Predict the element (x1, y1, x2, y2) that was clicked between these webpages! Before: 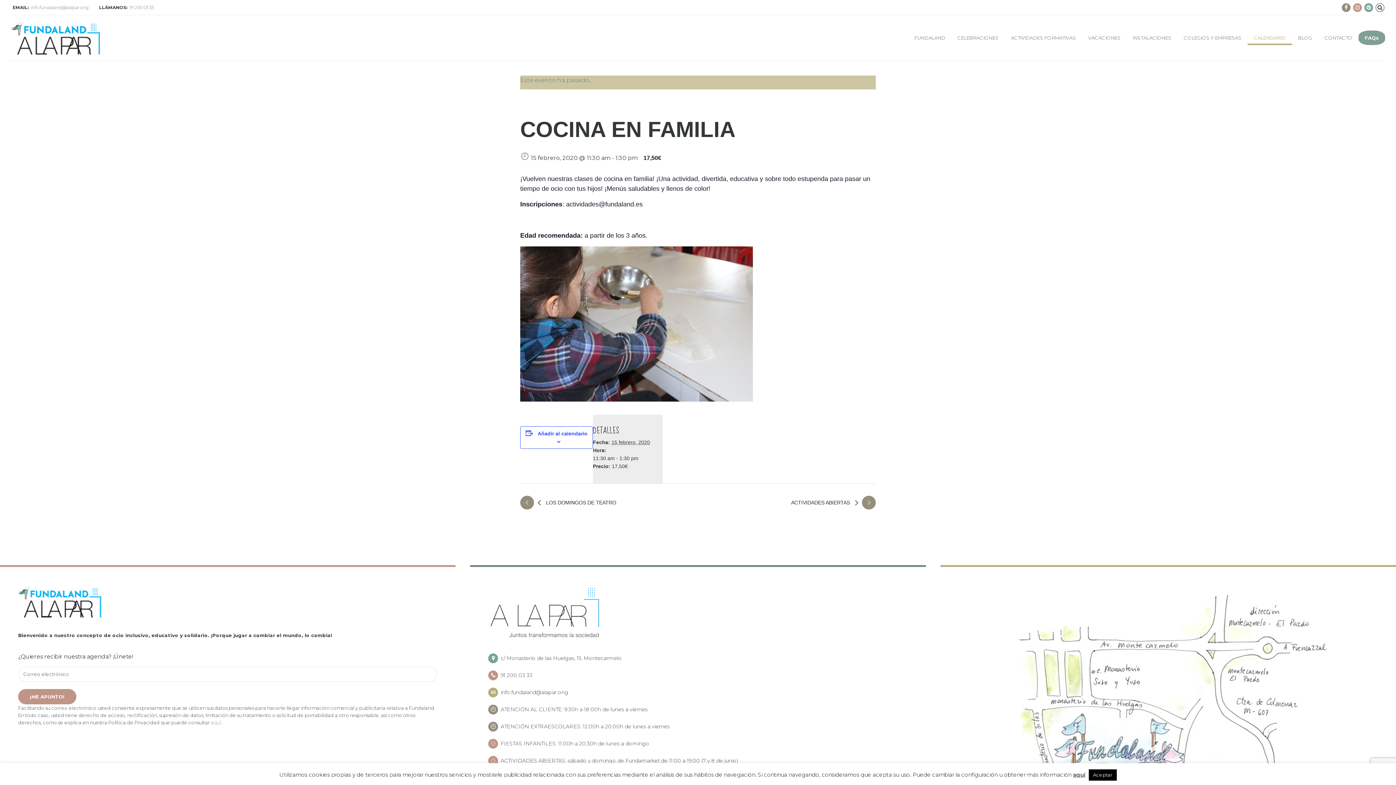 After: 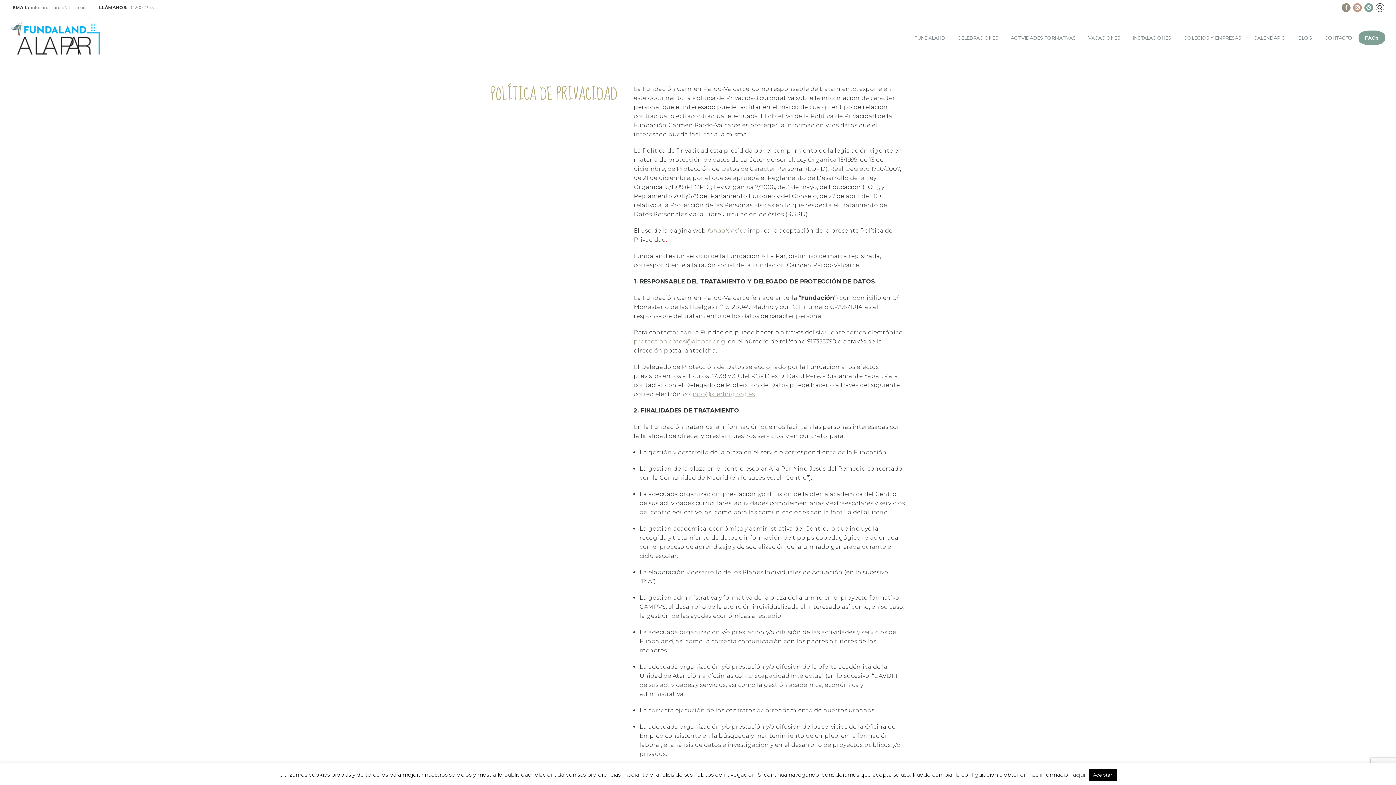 Action: bbox: (210, 720, 221, 725) label: aquí